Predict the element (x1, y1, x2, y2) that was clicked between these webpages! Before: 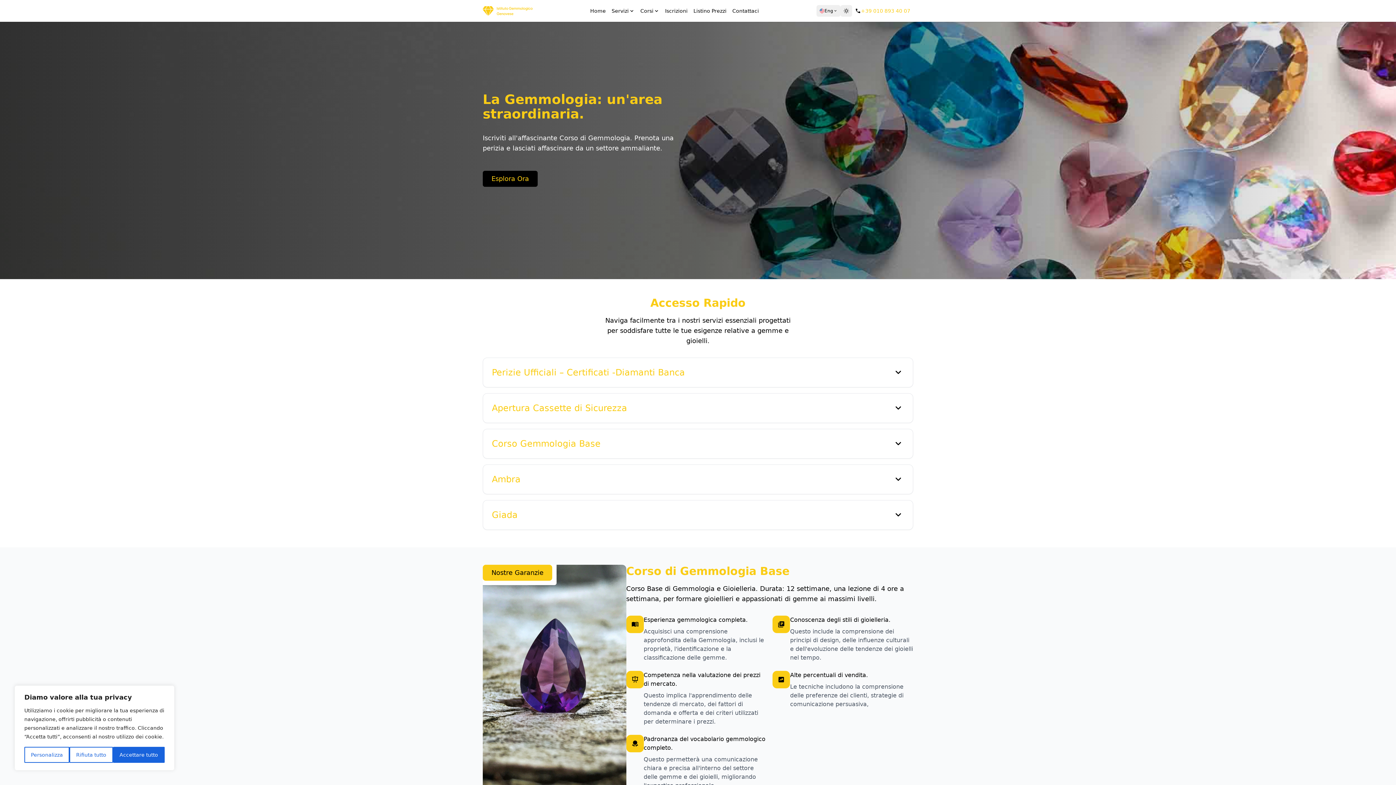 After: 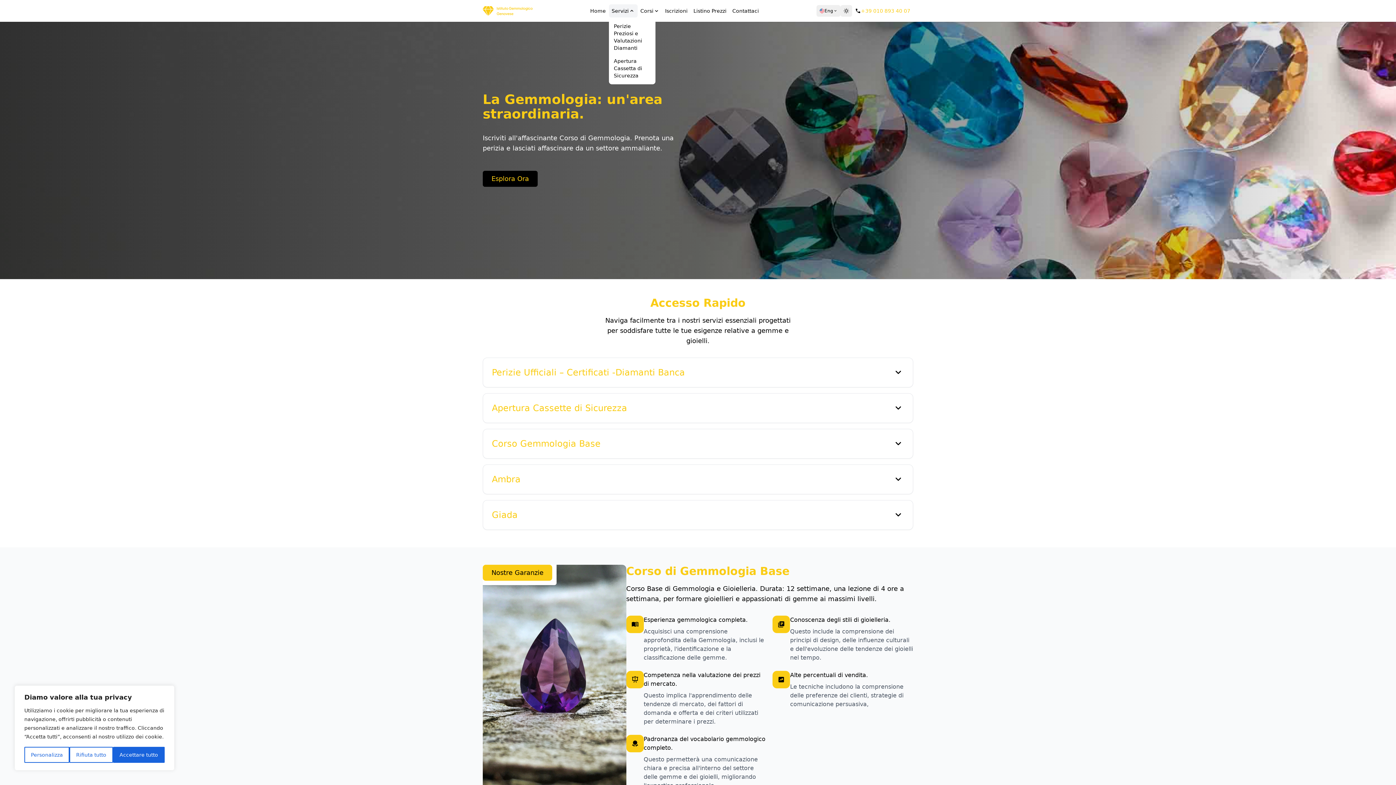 Action: label: Servizi bbox: (608, 4, 637, 17)